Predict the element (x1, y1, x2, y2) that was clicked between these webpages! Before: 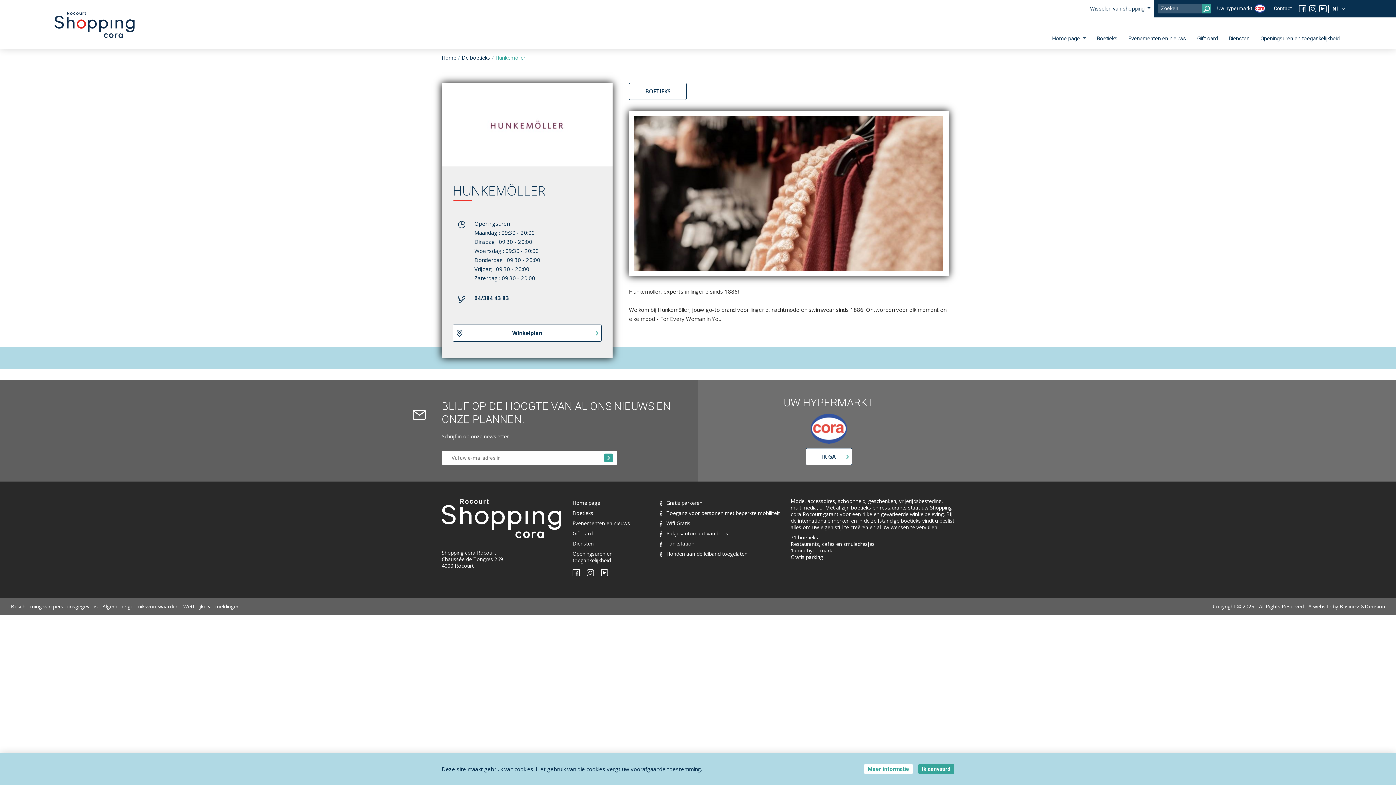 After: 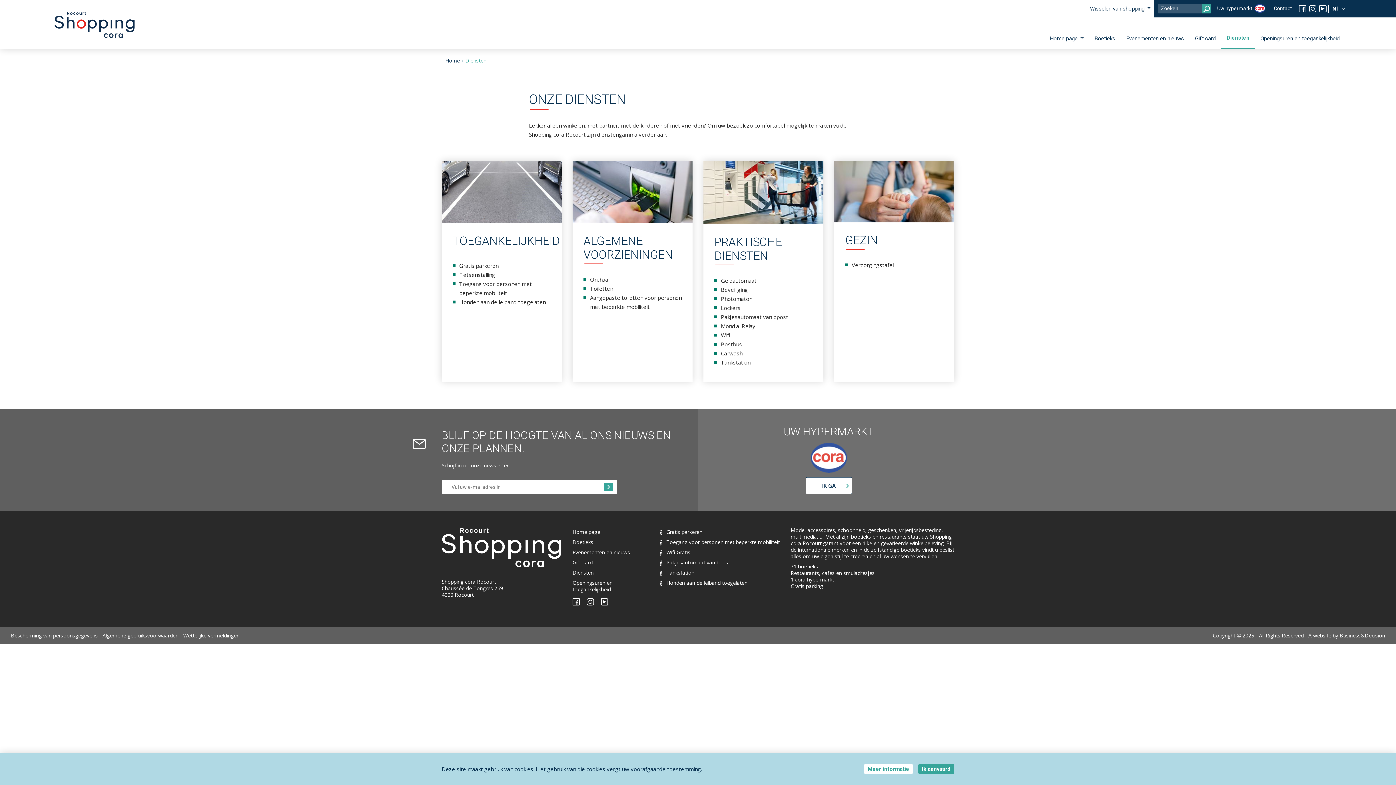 Action: label: Gratis parkeren bbox: (660, 499, 702, 506)